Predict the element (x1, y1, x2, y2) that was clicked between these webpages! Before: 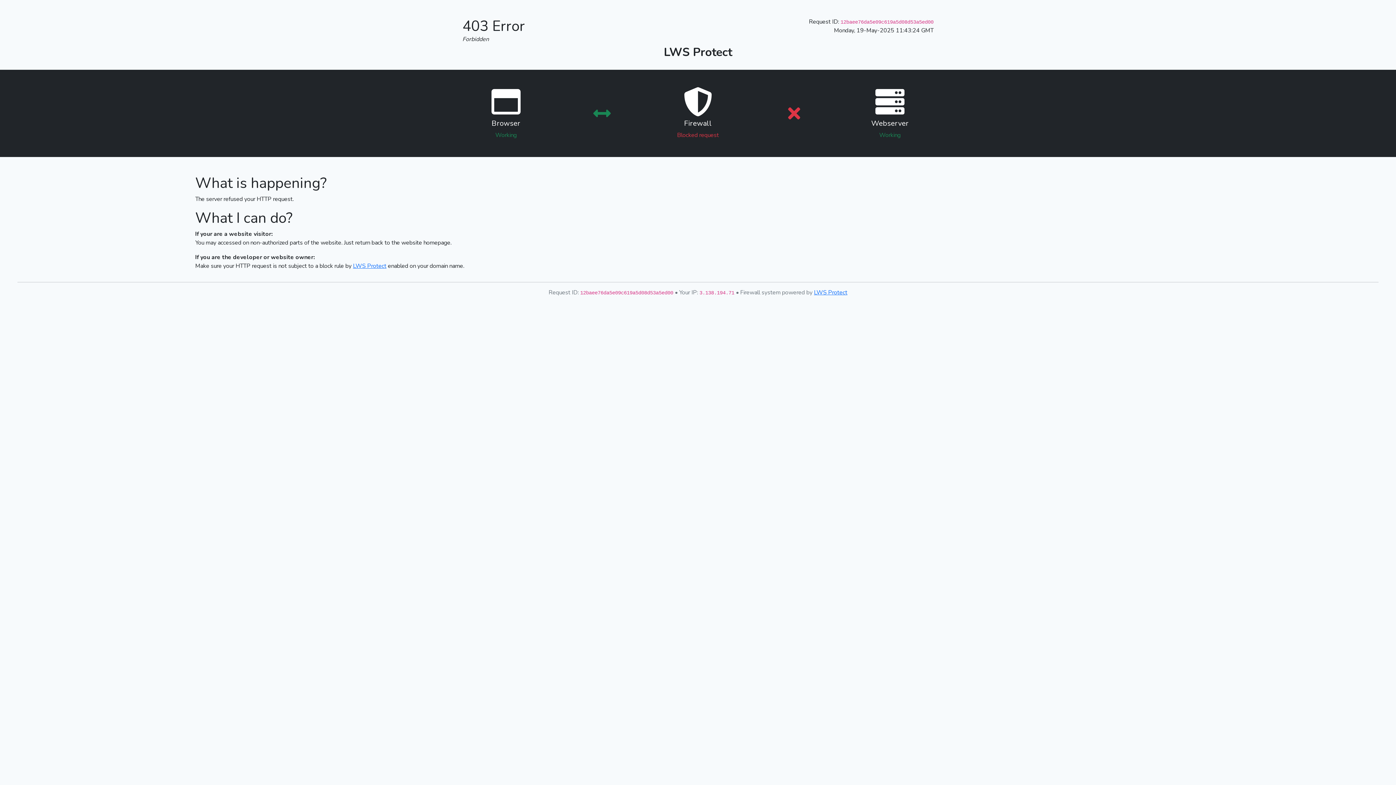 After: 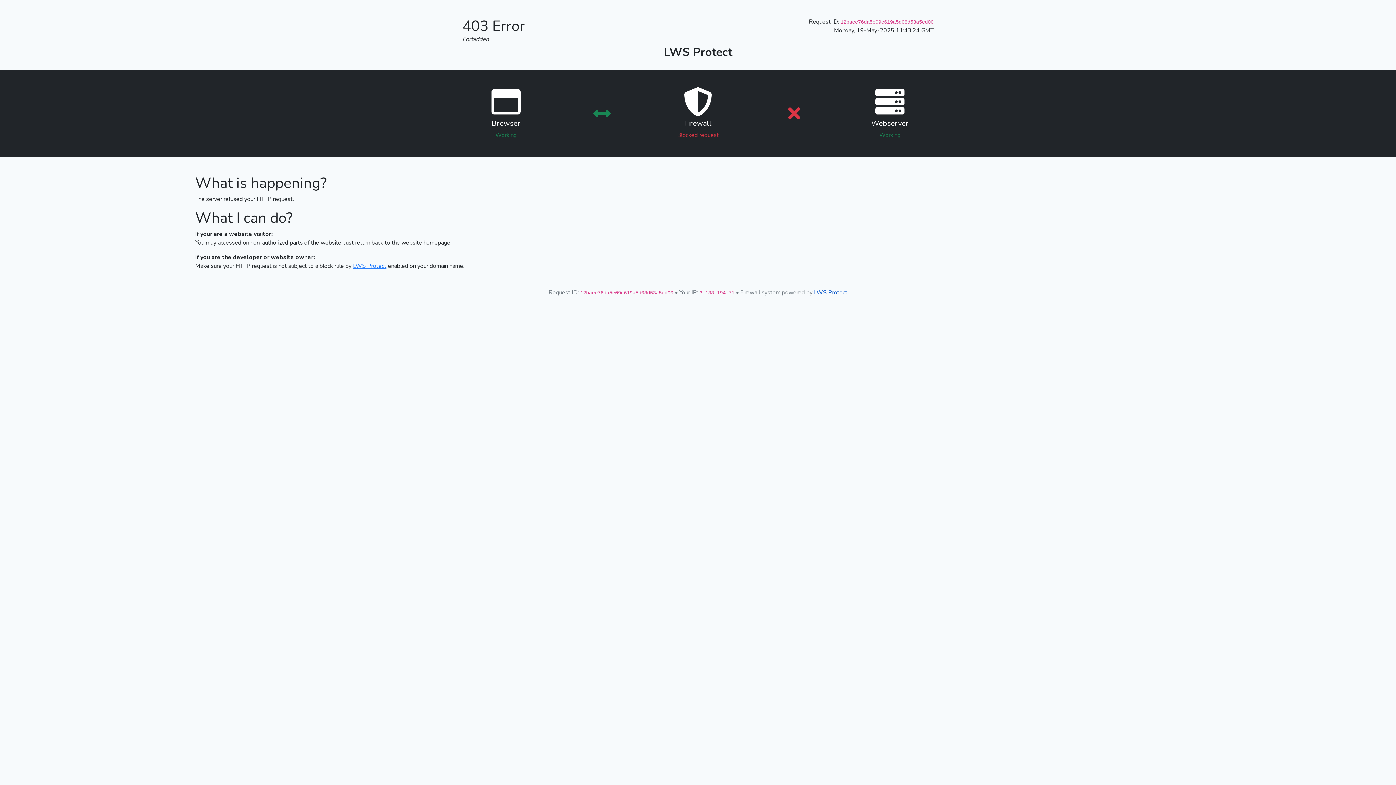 Action: label: LWS Protect bbox: (814, 288, 847, 296)